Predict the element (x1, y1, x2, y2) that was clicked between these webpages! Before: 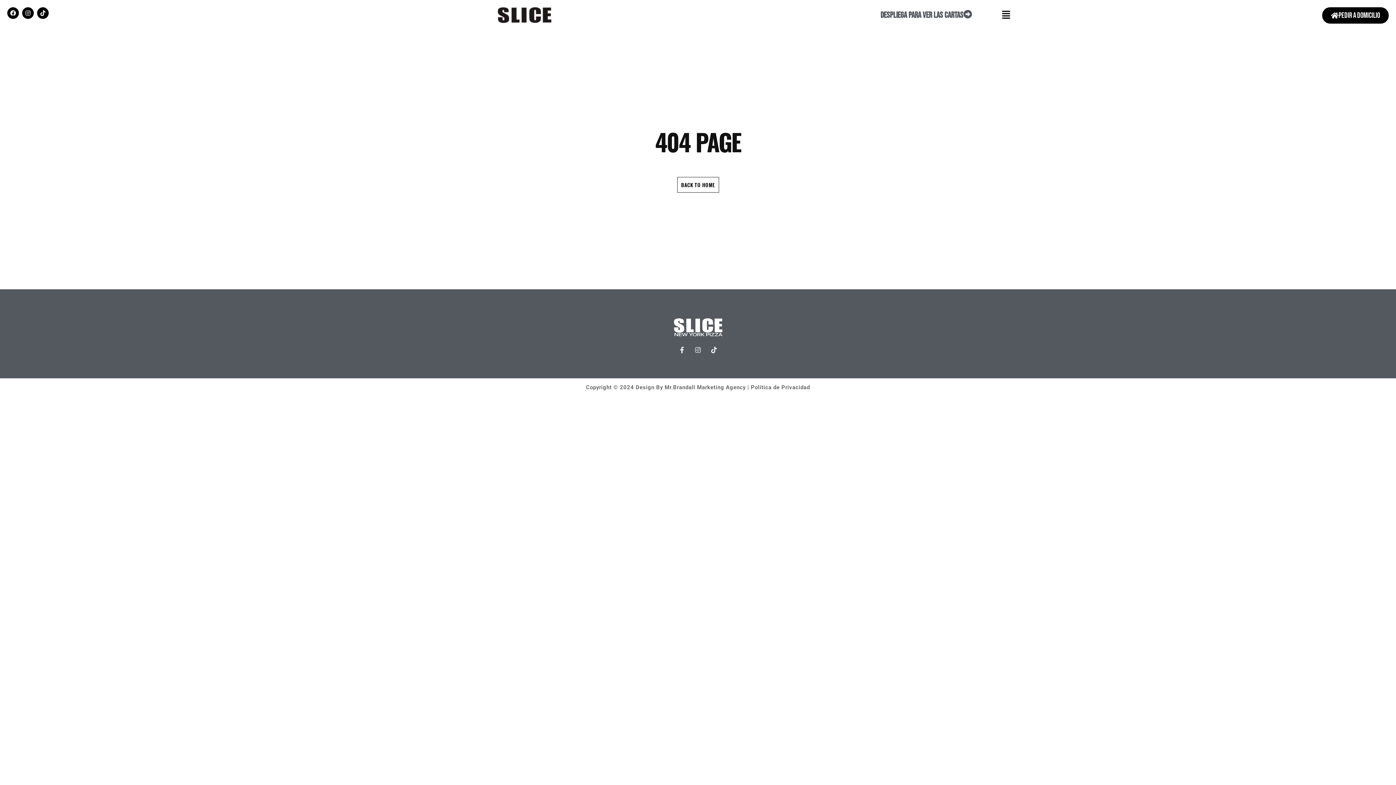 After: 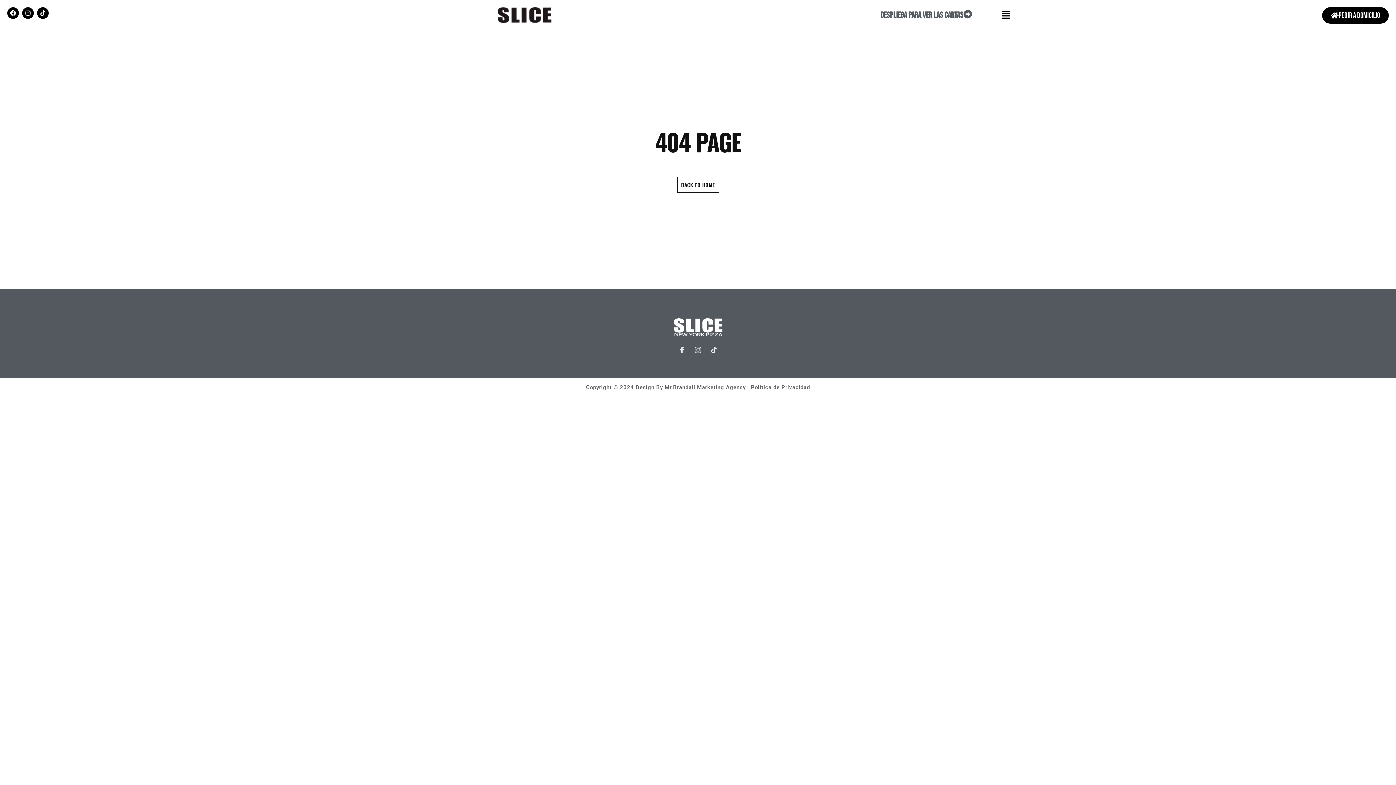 Action: label: Instagram bbox: (691, 343, 704, 356)